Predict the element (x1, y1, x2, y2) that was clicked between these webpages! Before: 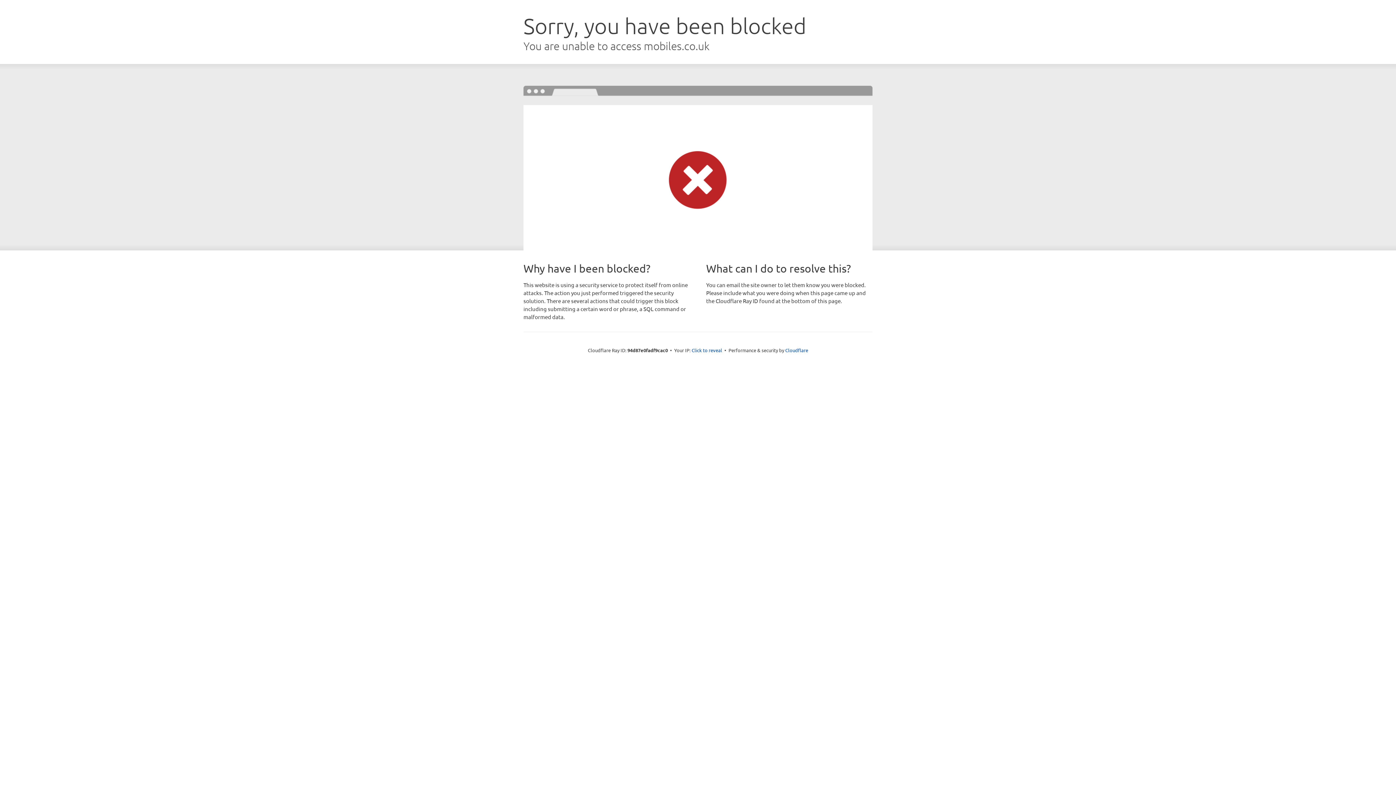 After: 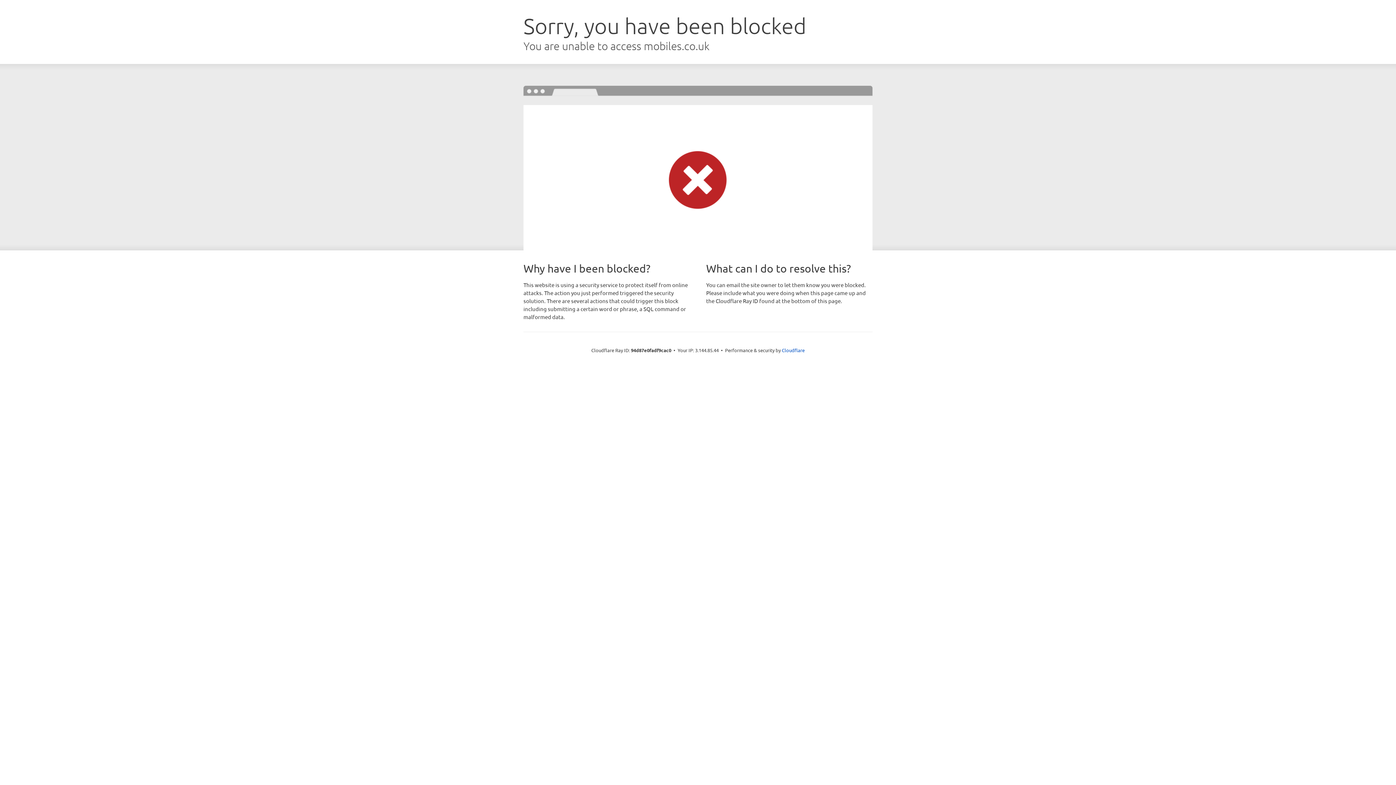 Action: bbox: (691, 346, 722, 353) label: Click to reveal